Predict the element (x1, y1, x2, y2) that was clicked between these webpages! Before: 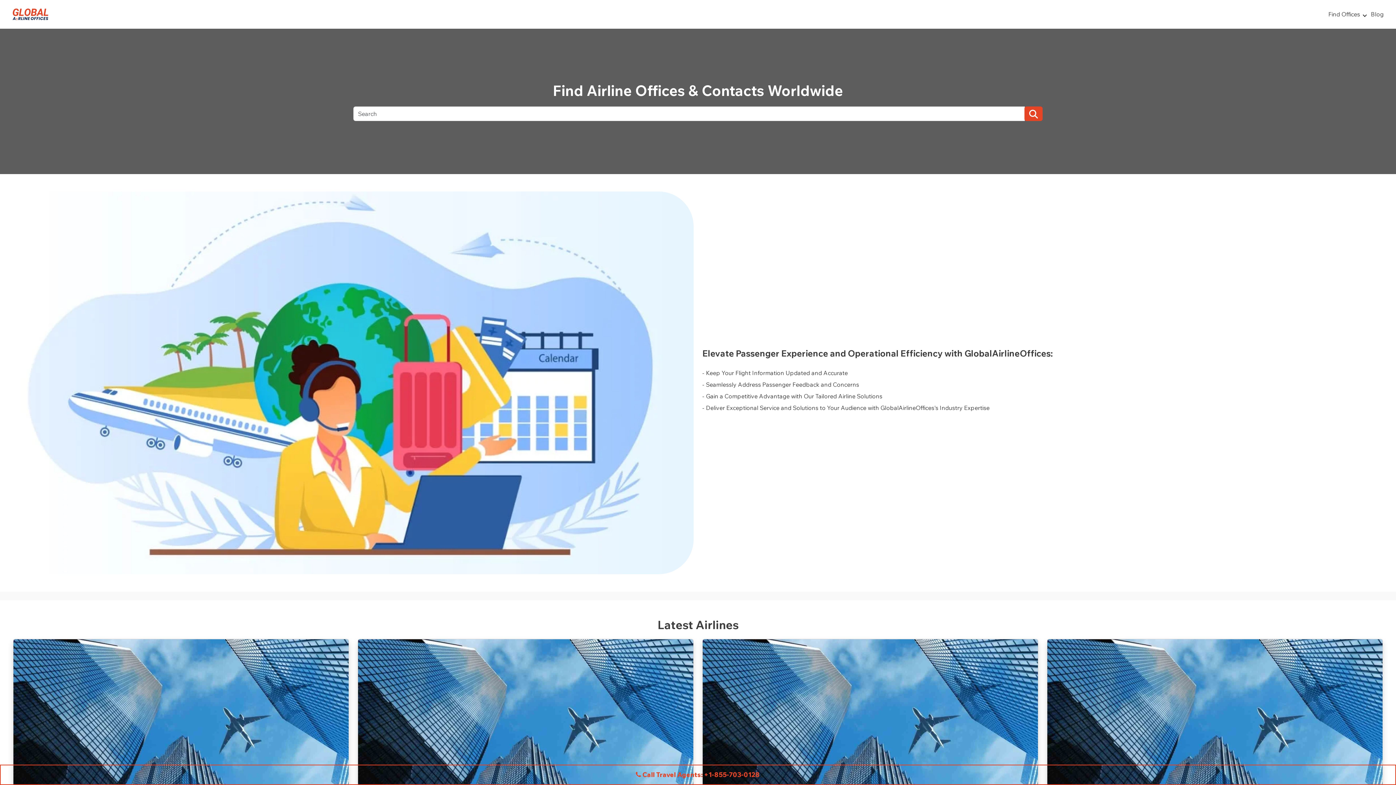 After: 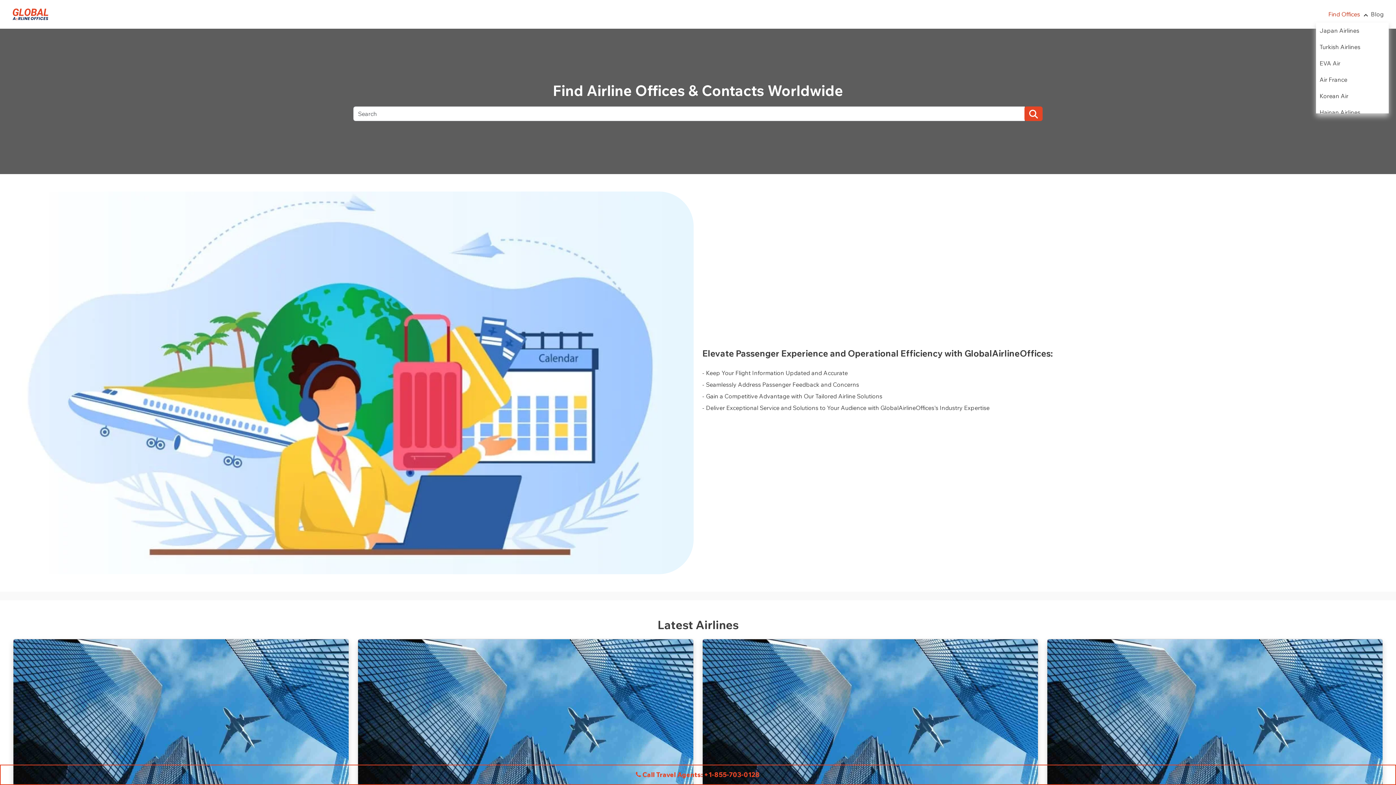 Action: label: Find Offices bbox: (1325, 6, 1364, 22)